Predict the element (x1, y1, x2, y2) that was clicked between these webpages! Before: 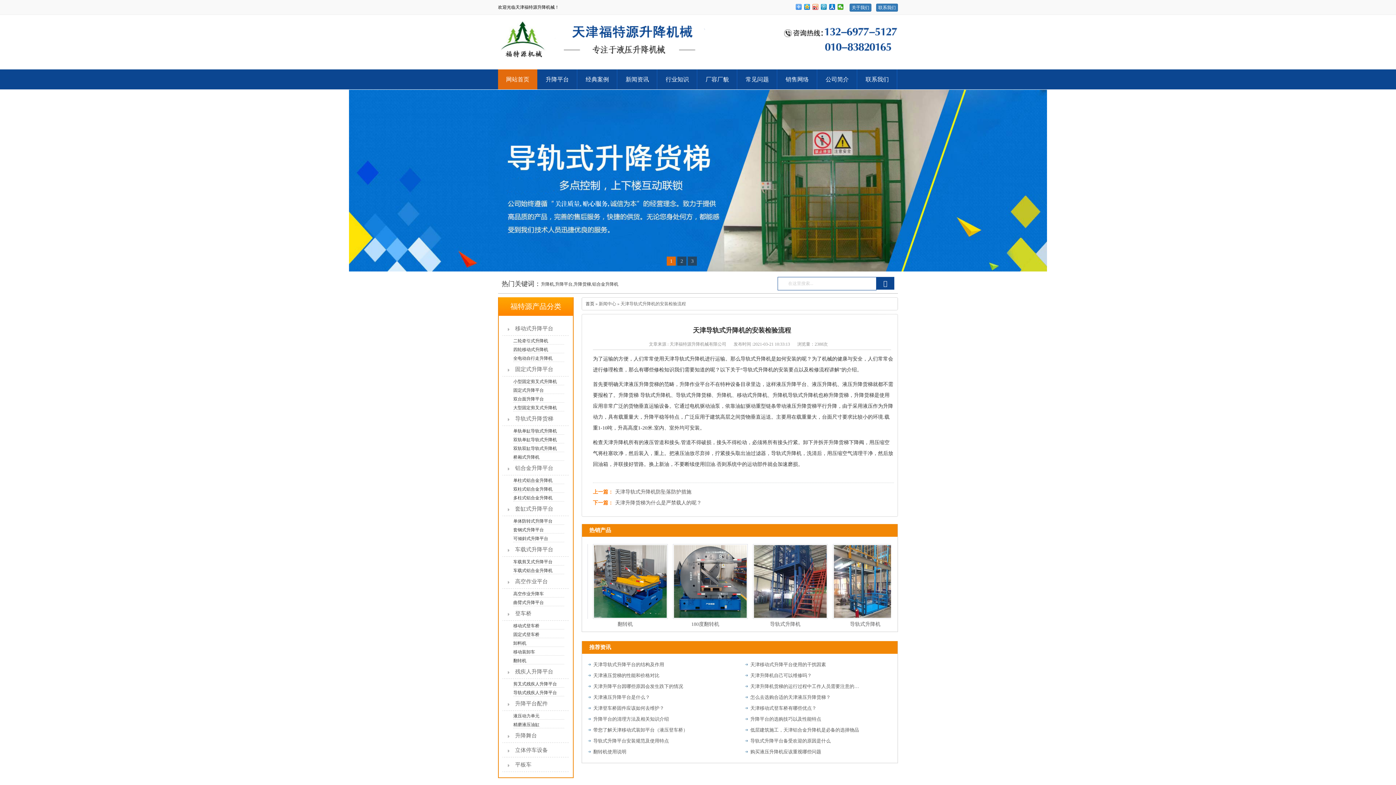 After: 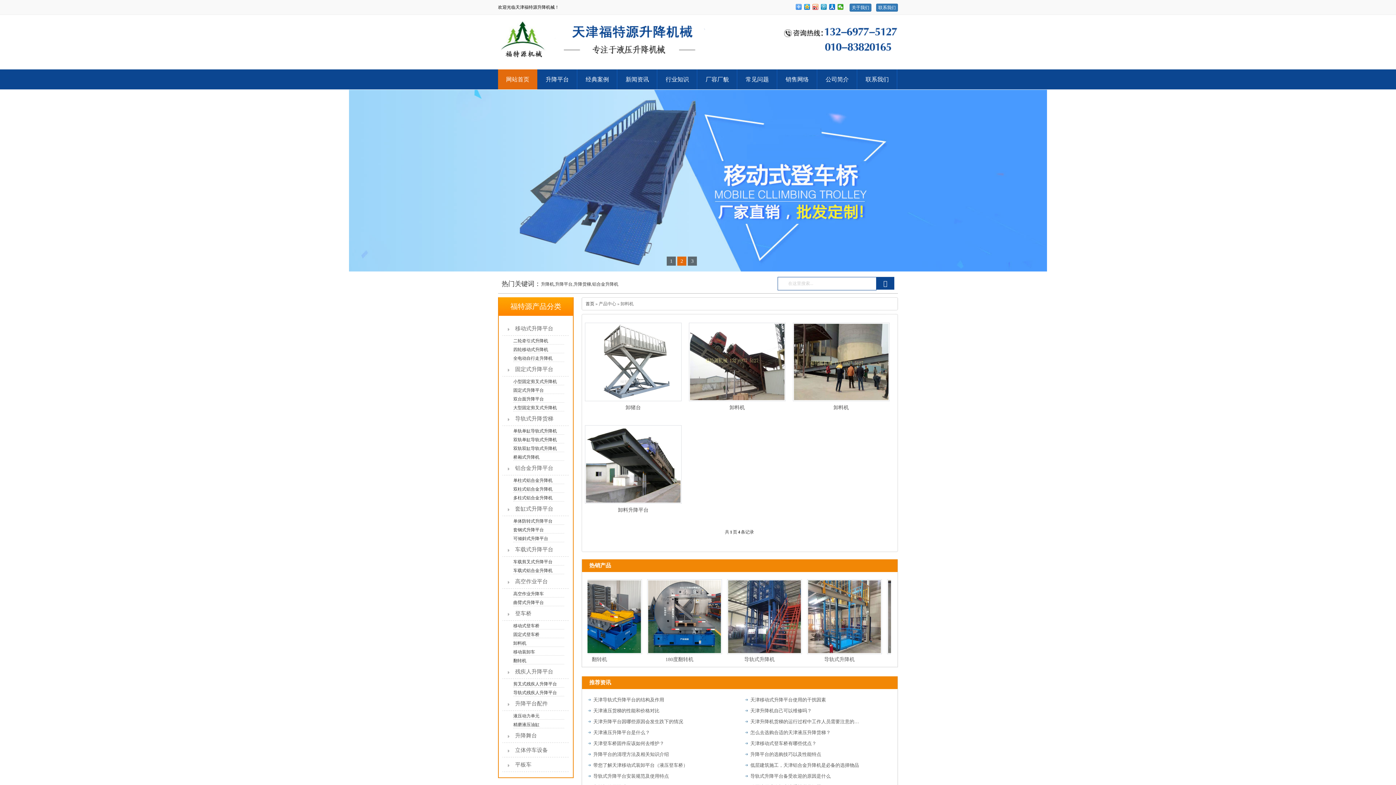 Action: bbox: (513, 641, 526, 646) label: 卸料机